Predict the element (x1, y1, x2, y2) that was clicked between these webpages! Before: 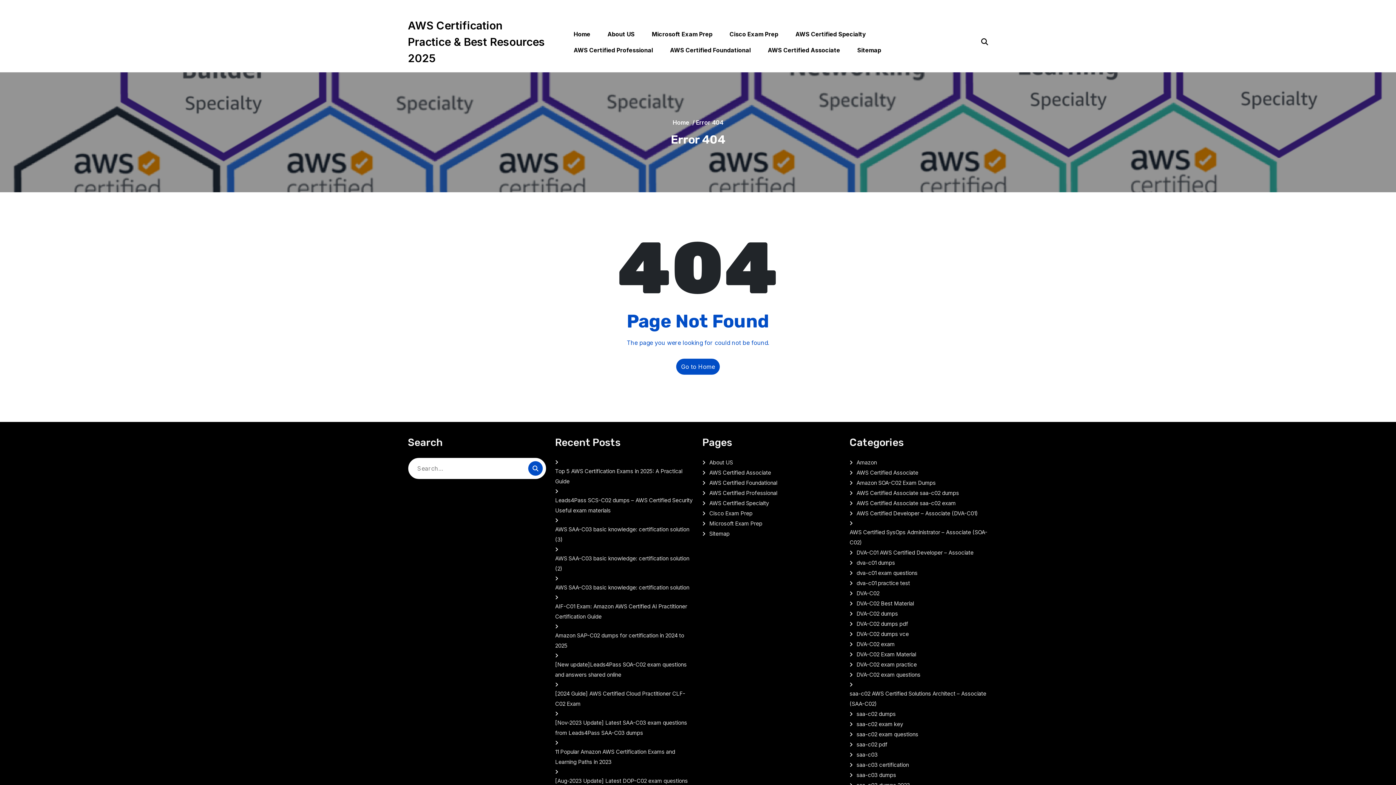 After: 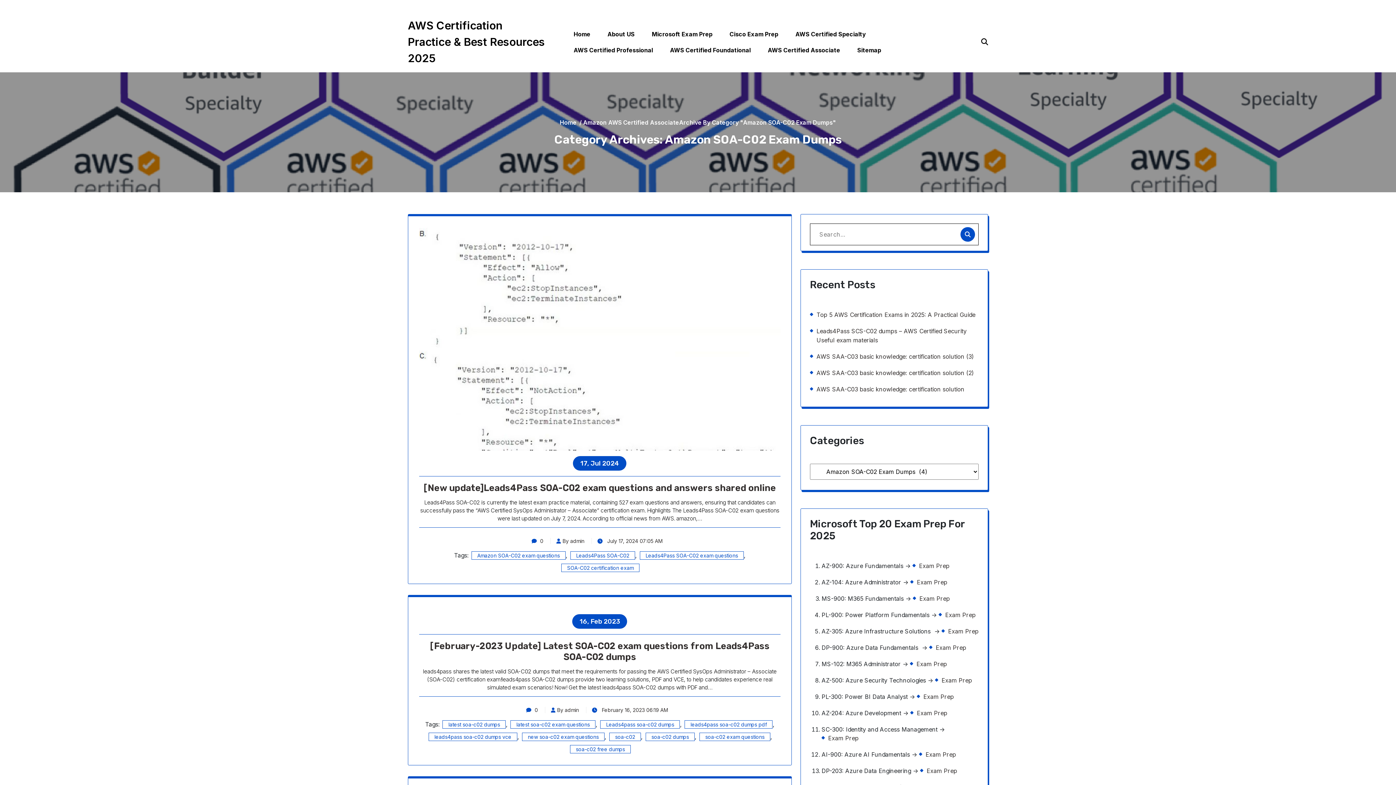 Action: bbox: (856, 478, 936, 488) label: Amazon SOA-C02 Exam Dumps